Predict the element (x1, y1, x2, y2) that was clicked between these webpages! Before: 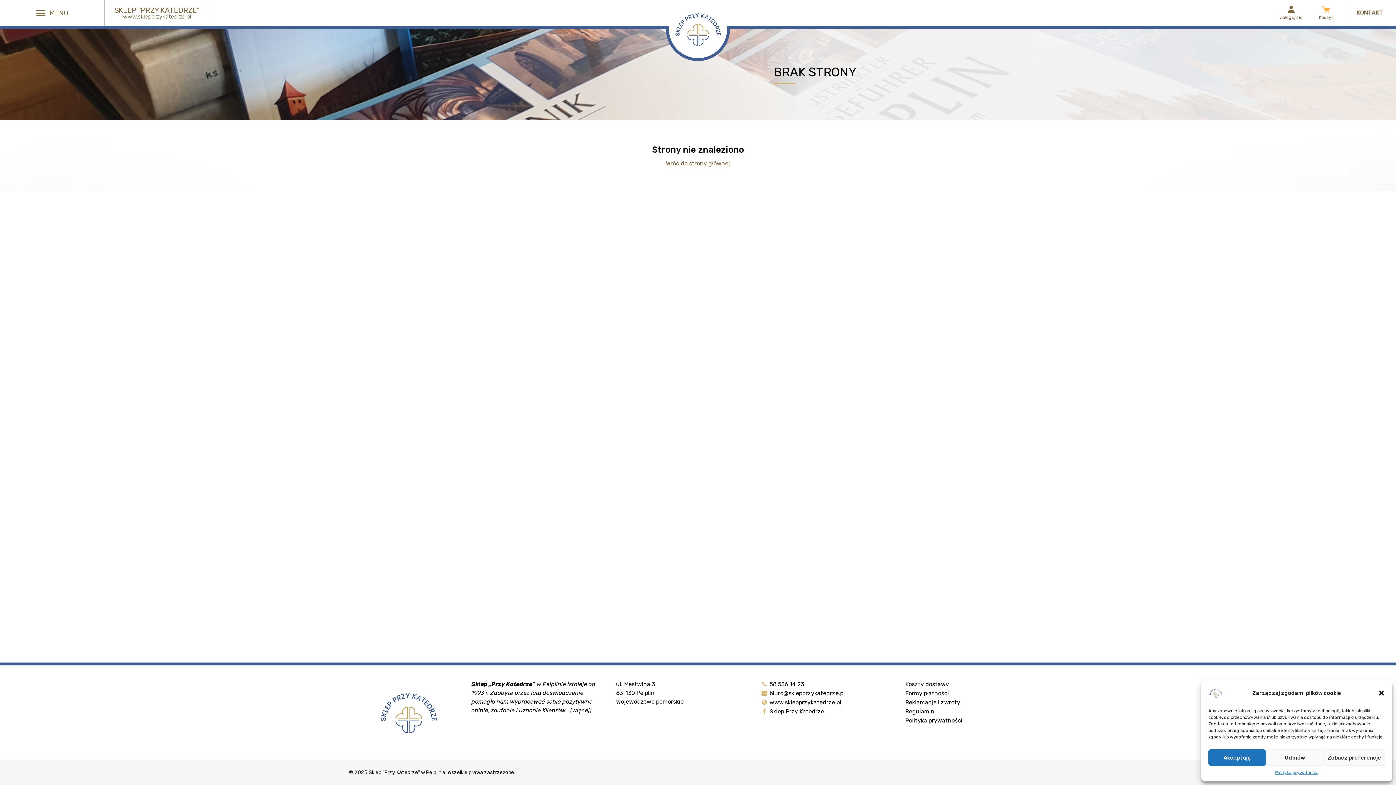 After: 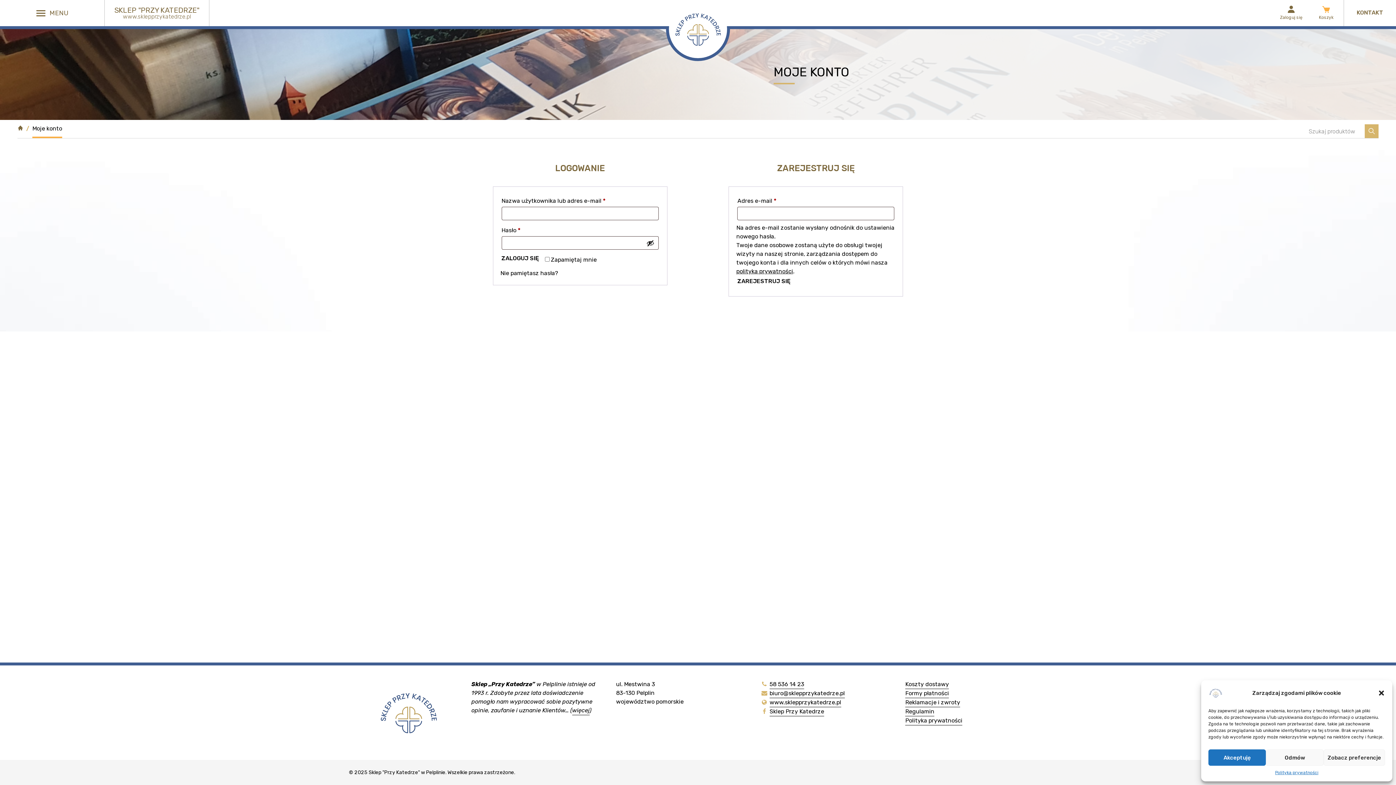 Action: label: Zaloguj się bbox: (1280, 5, 1302, 20)